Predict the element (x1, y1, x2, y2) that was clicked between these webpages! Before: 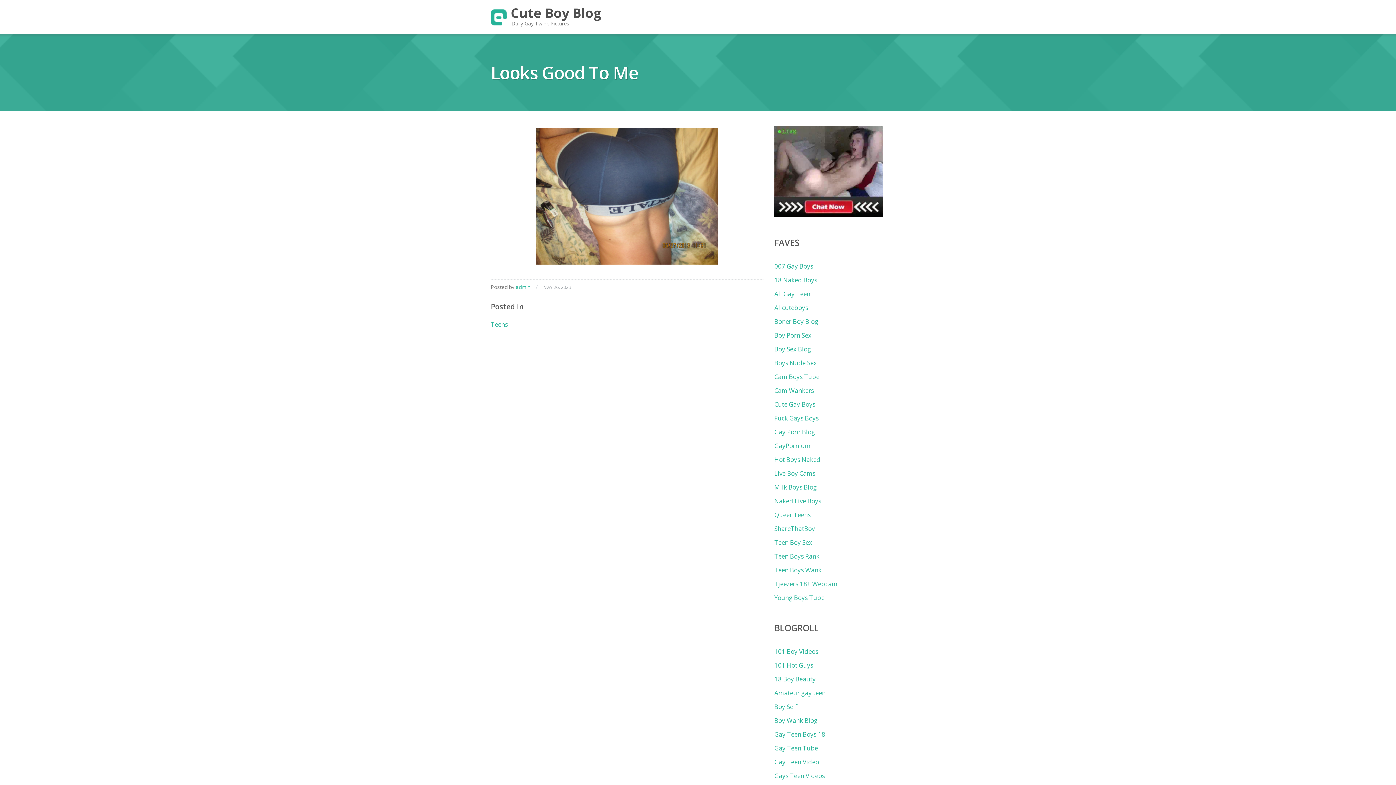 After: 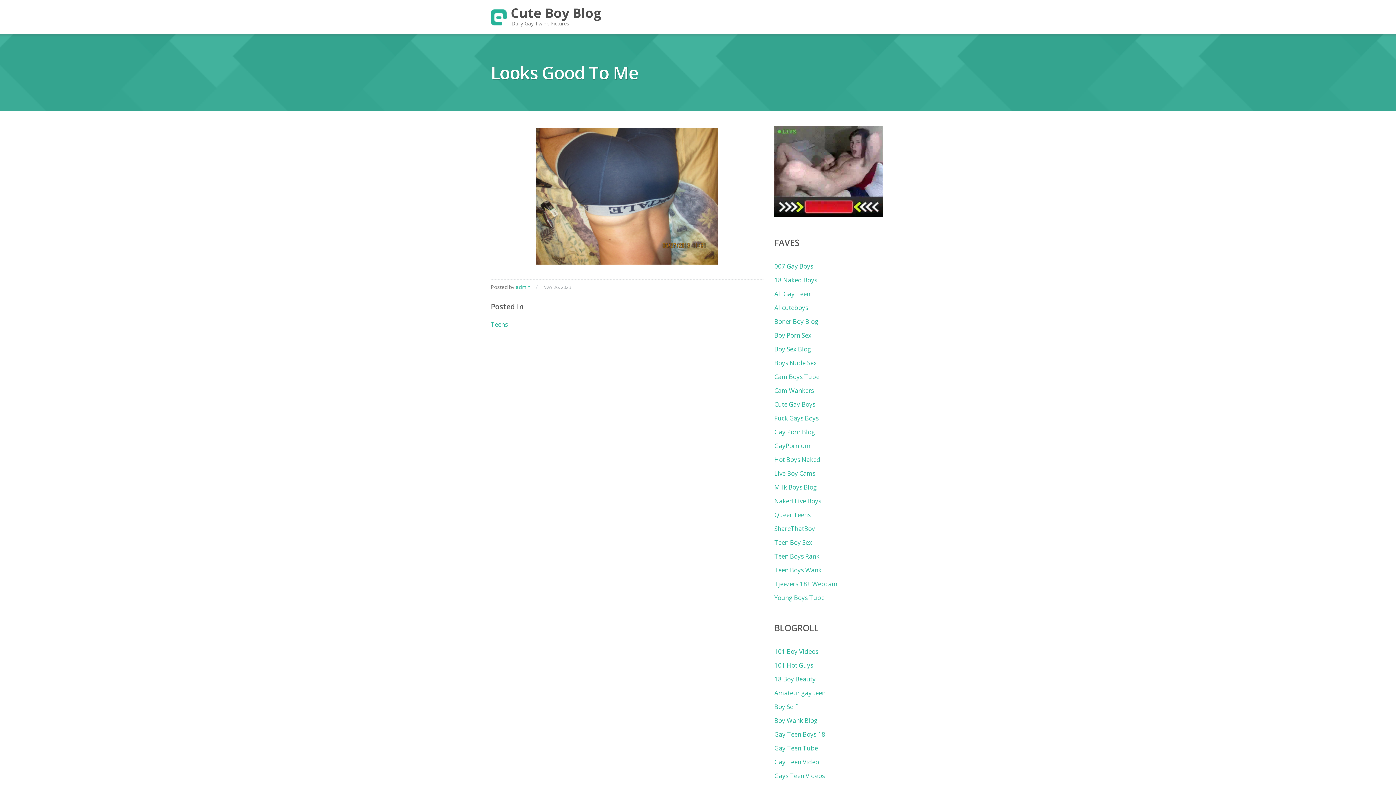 Action: label: Gay Porn Blog bbox: (774, 428, 815, 436)